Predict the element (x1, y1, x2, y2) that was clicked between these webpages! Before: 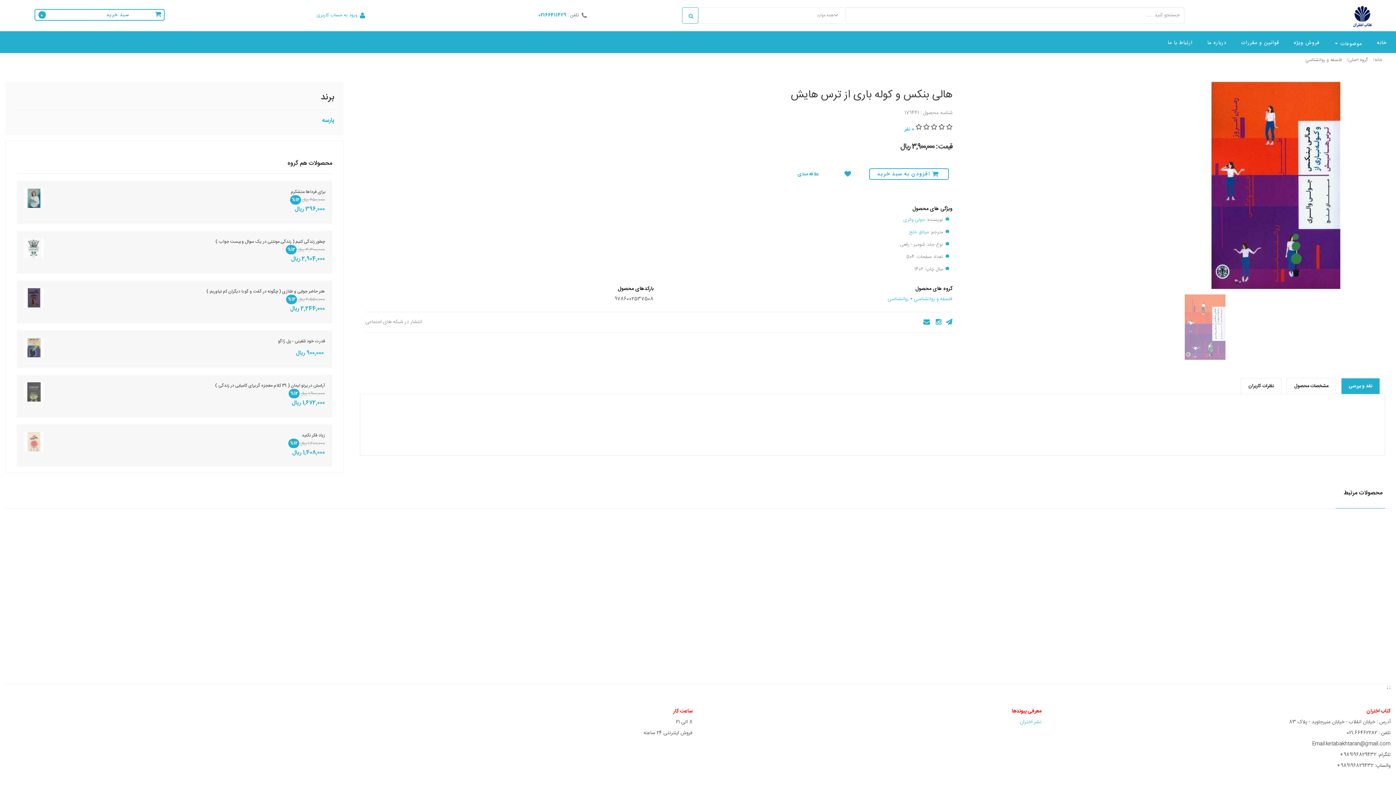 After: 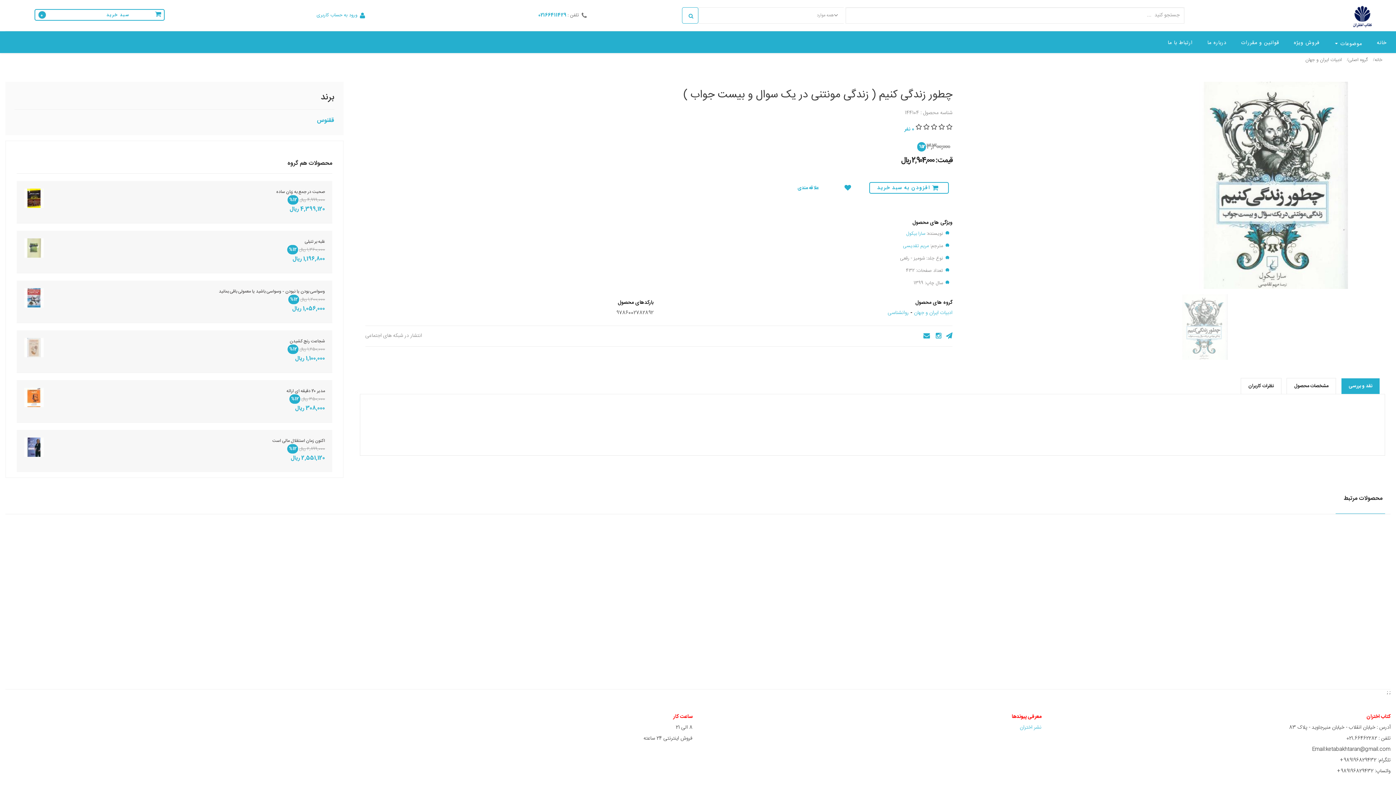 Action: bbox: (215, 238, 325, 245) label: چطور زندگی کنیم ( زندگی مونتنی در یک سوال و بیست جواب )